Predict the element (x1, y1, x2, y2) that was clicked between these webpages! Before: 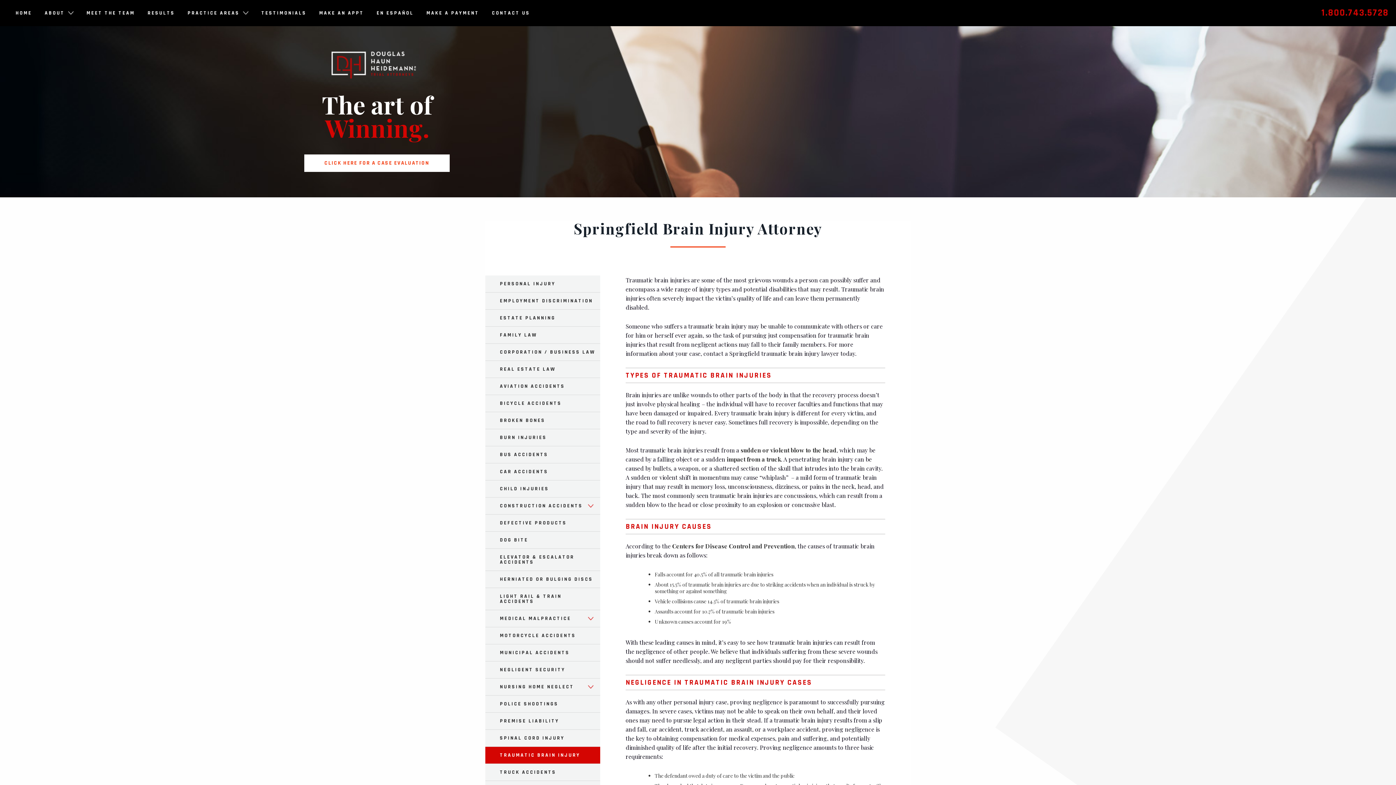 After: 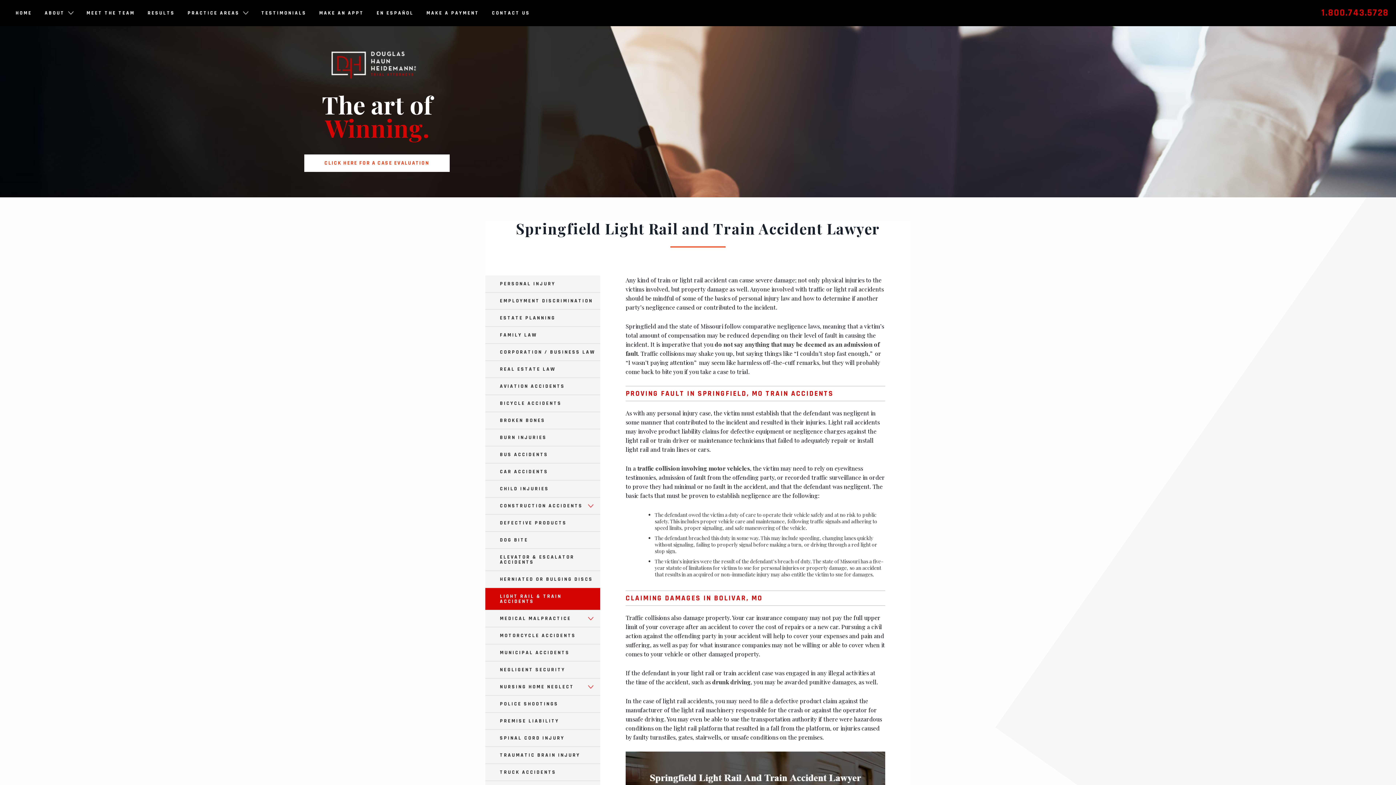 Action: label: LIGHT RAIL & TRAIN ACCIDENTS bbox: (485, 588, 600, 610)